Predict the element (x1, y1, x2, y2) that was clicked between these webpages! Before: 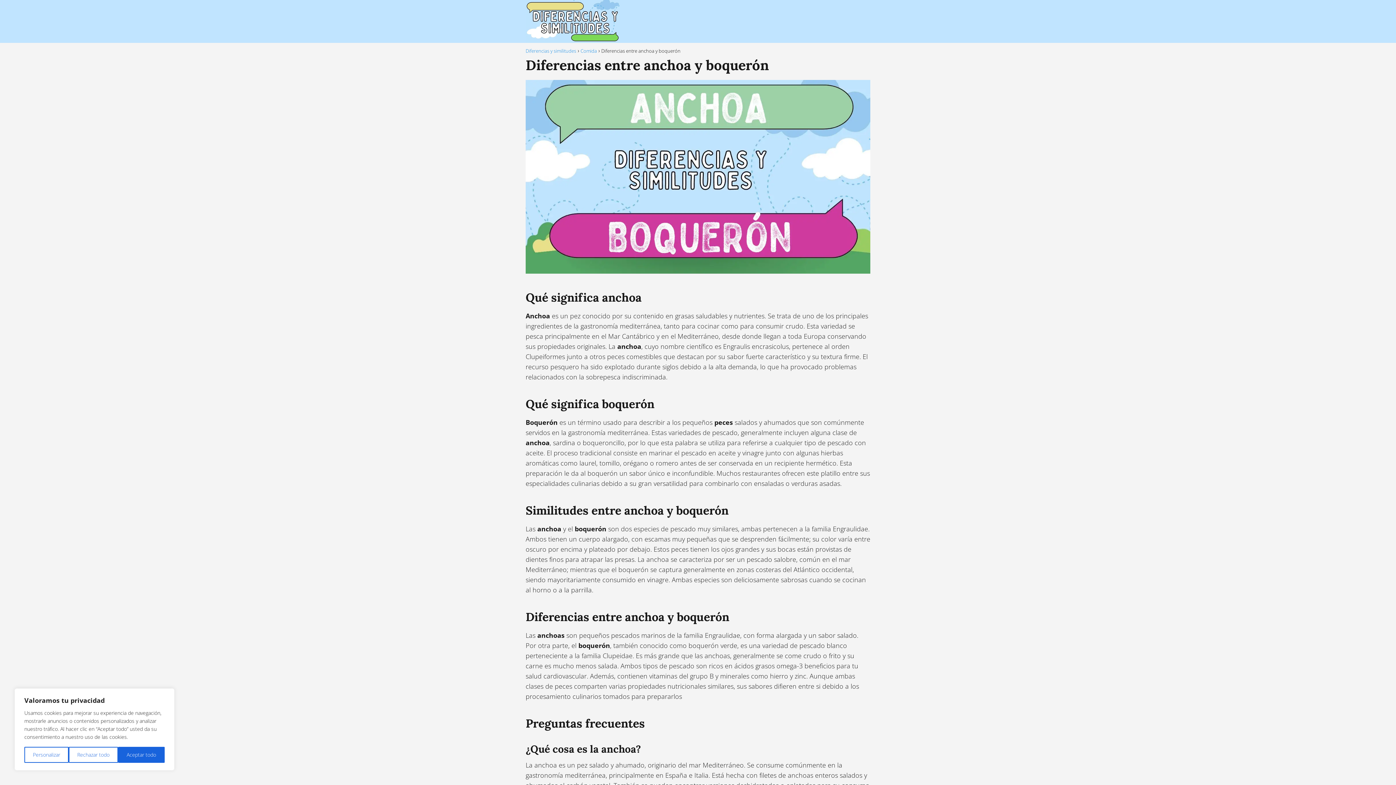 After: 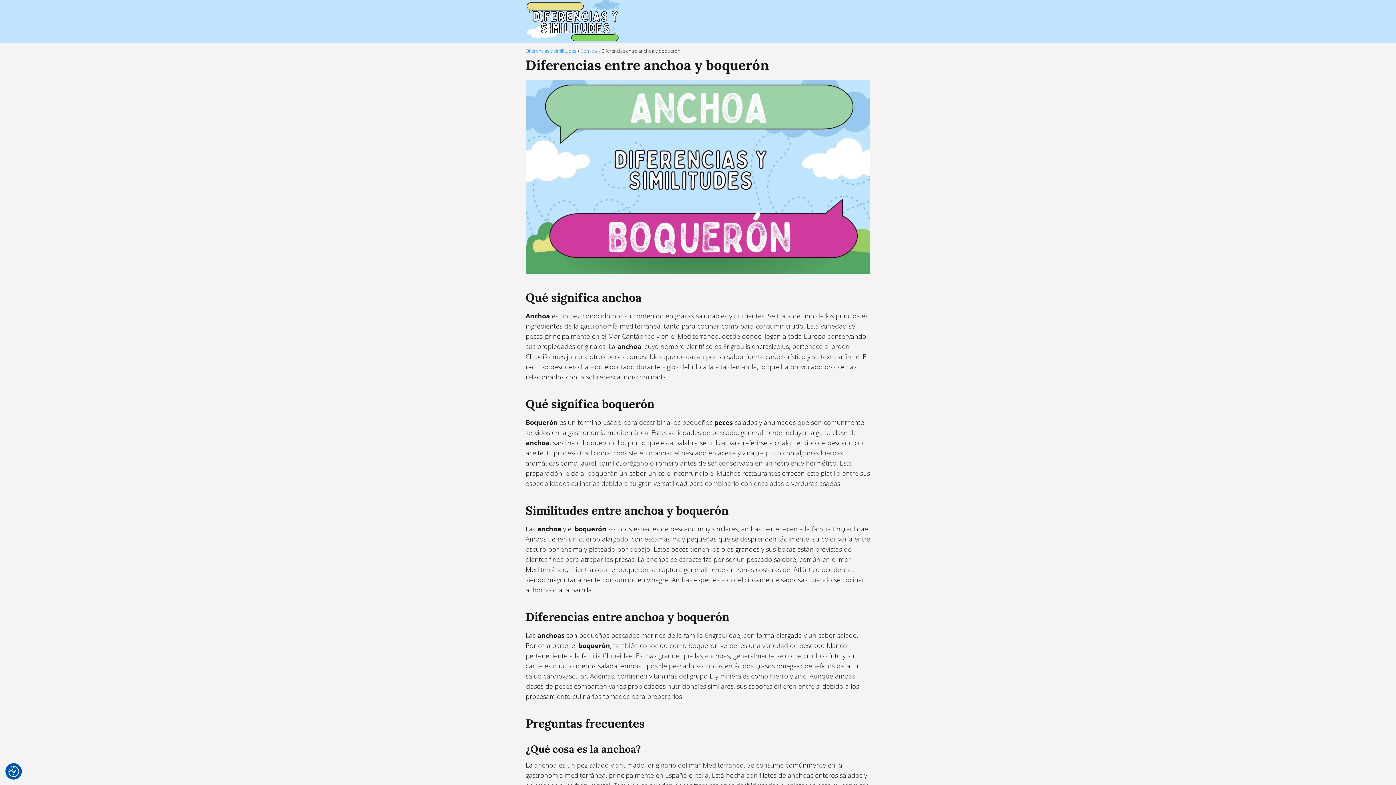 Action: label: Rechazar todo bbox: (68, 747, 118, 763)